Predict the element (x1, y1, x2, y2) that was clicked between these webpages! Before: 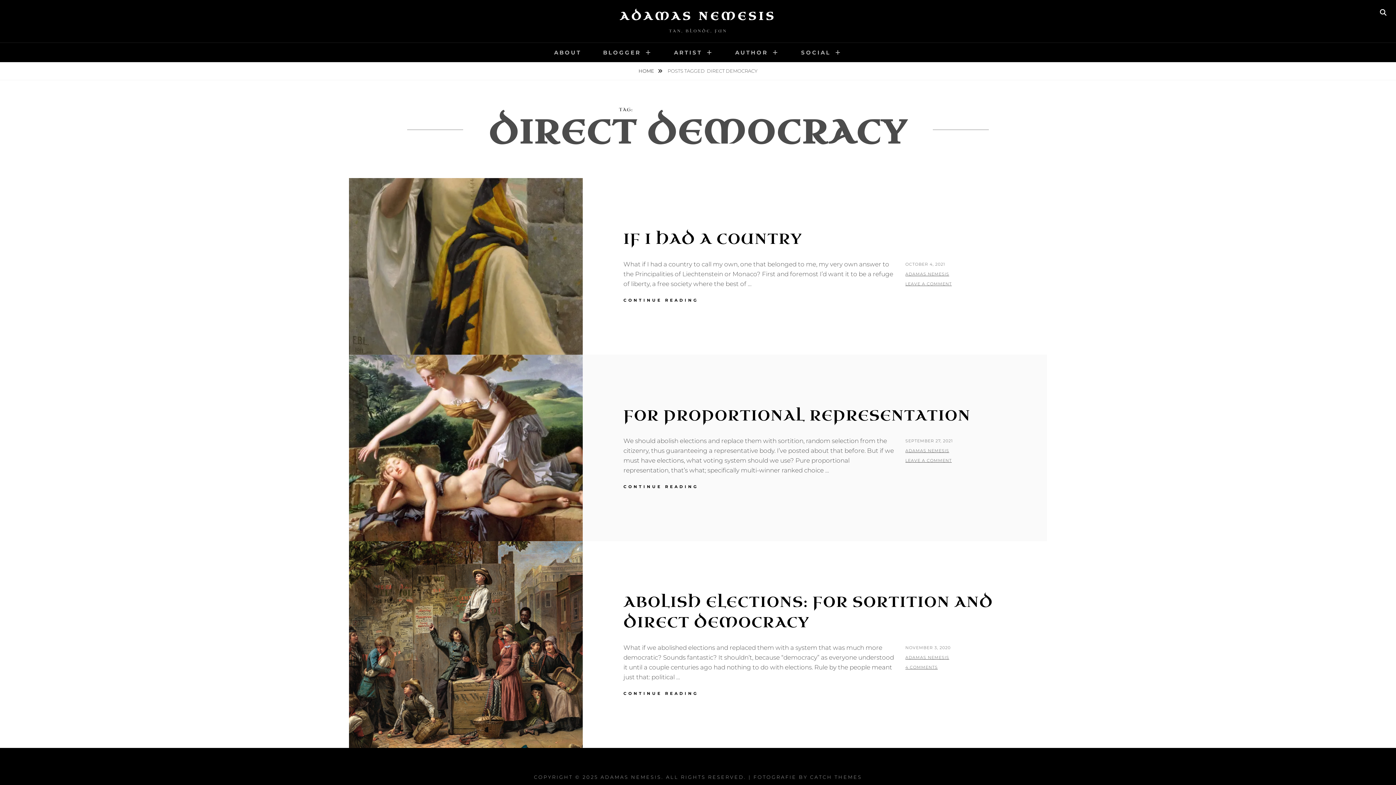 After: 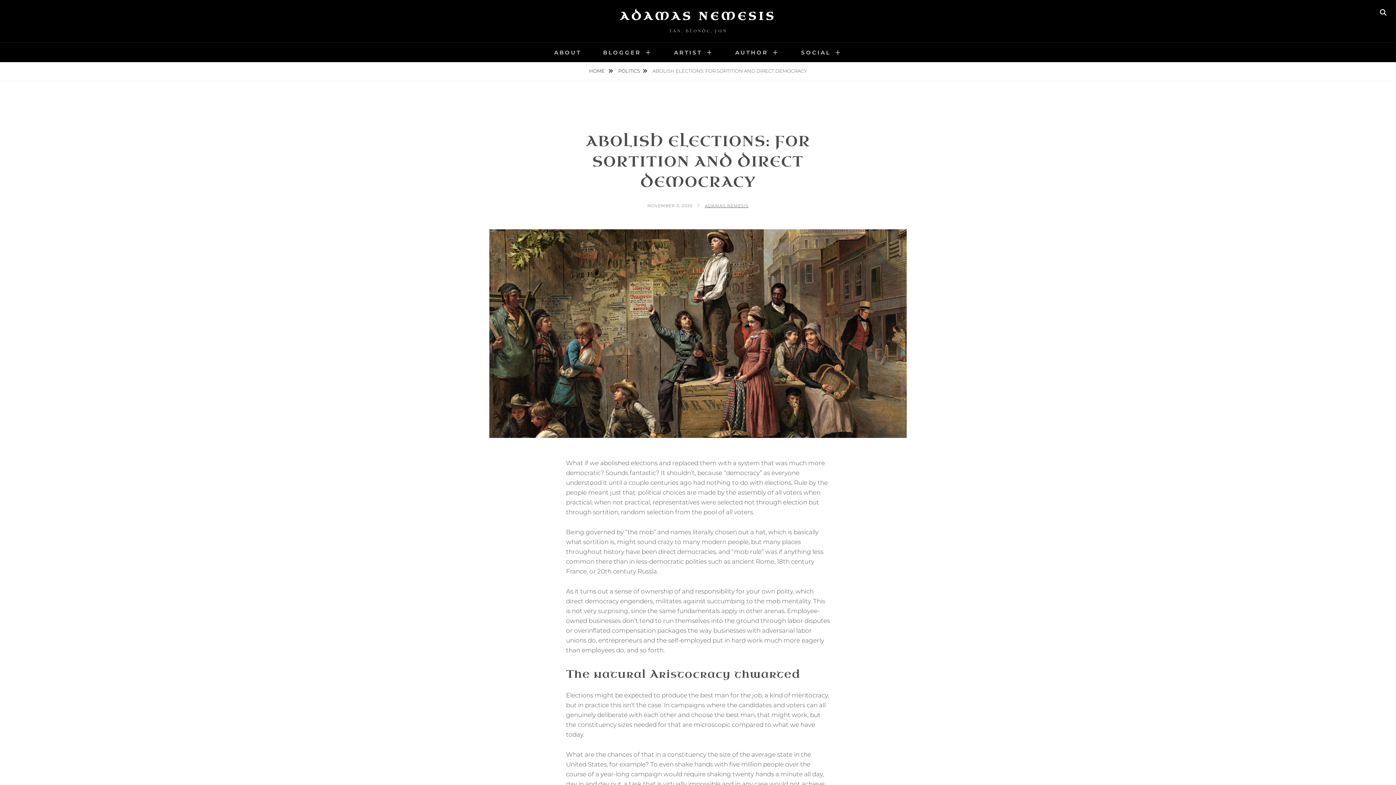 Action: label: CONTINUE READING
ABOLISH ELECTIONS: FOR SORTITION AND DIRECT DEMOCRACY bbox: (623, 690, 895, 697)